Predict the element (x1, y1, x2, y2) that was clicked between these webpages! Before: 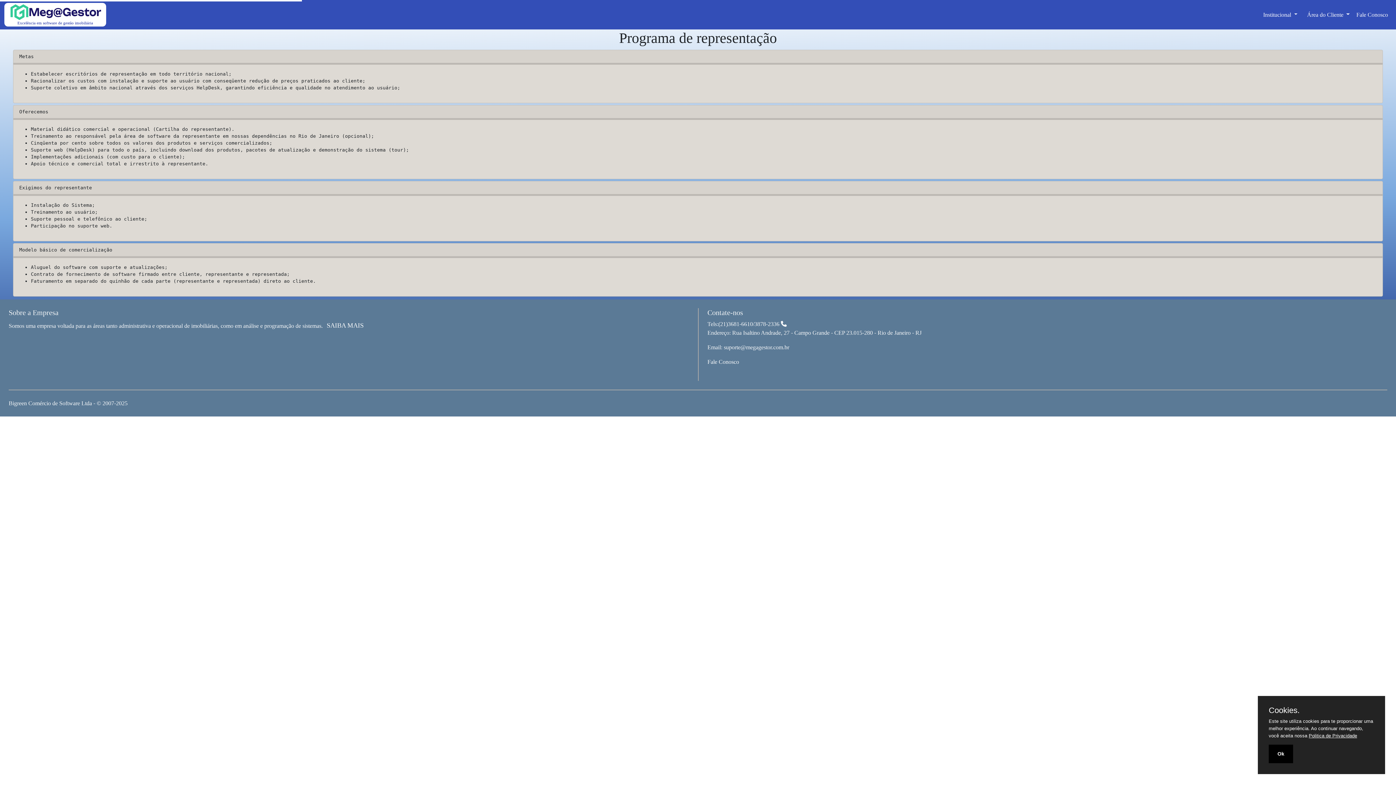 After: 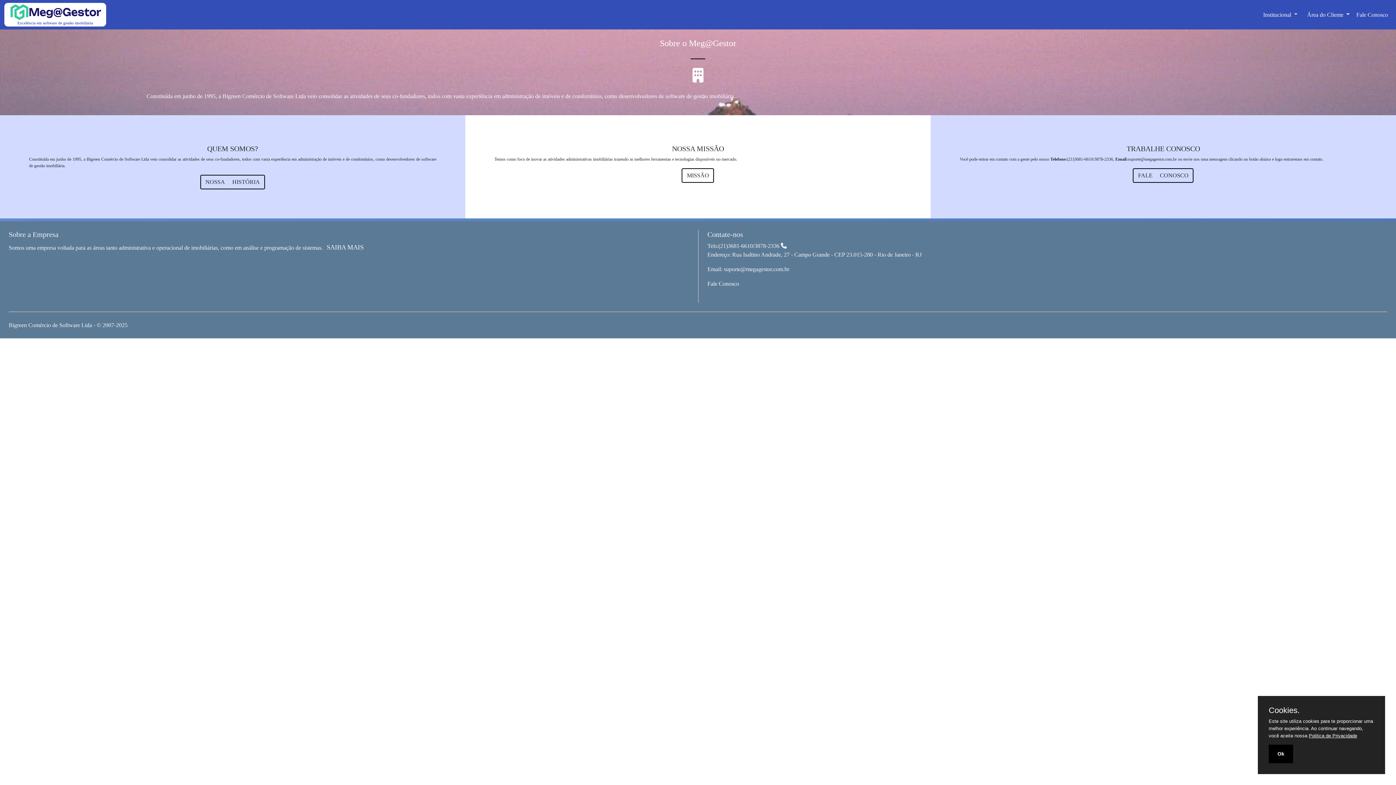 Action: label: SAIBA MAIS bbox: (326, 320, 371, 330)